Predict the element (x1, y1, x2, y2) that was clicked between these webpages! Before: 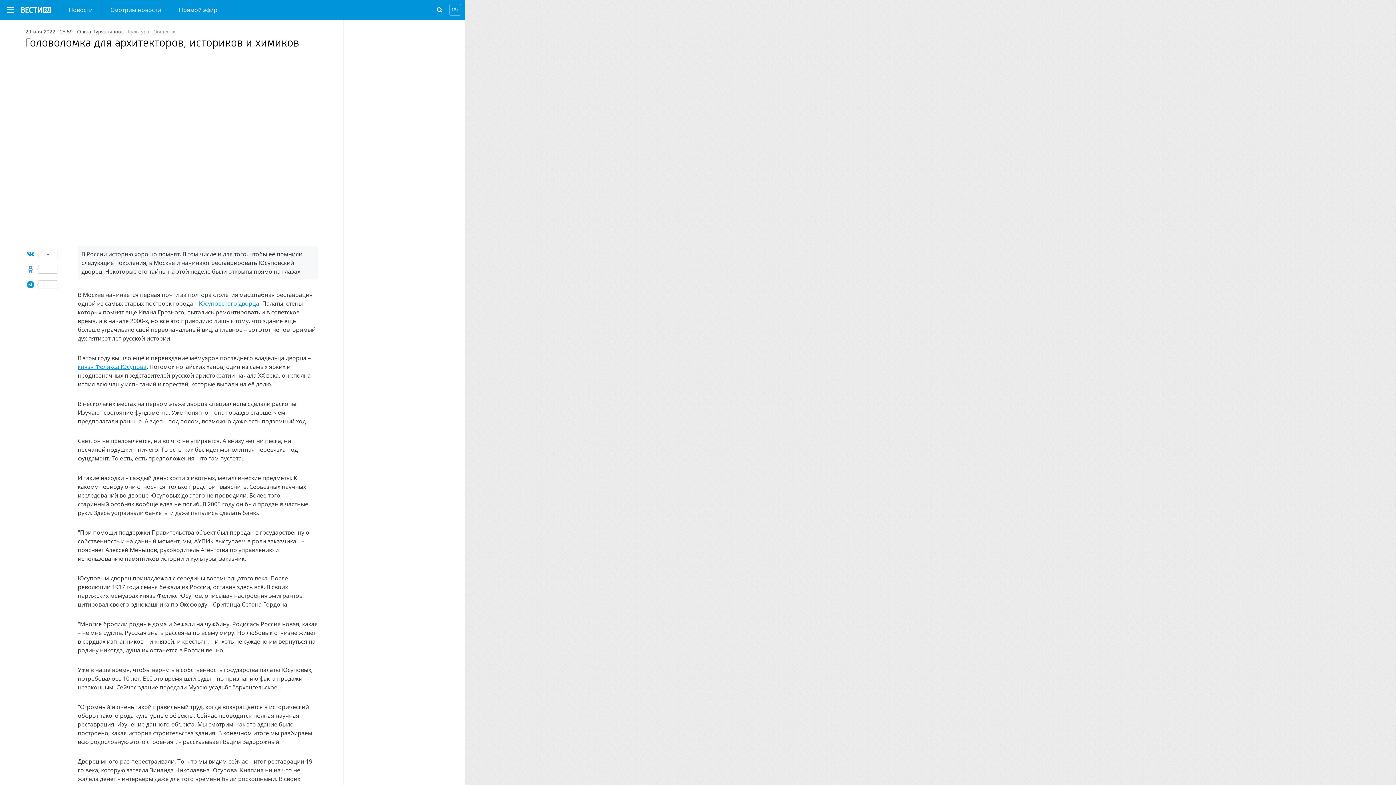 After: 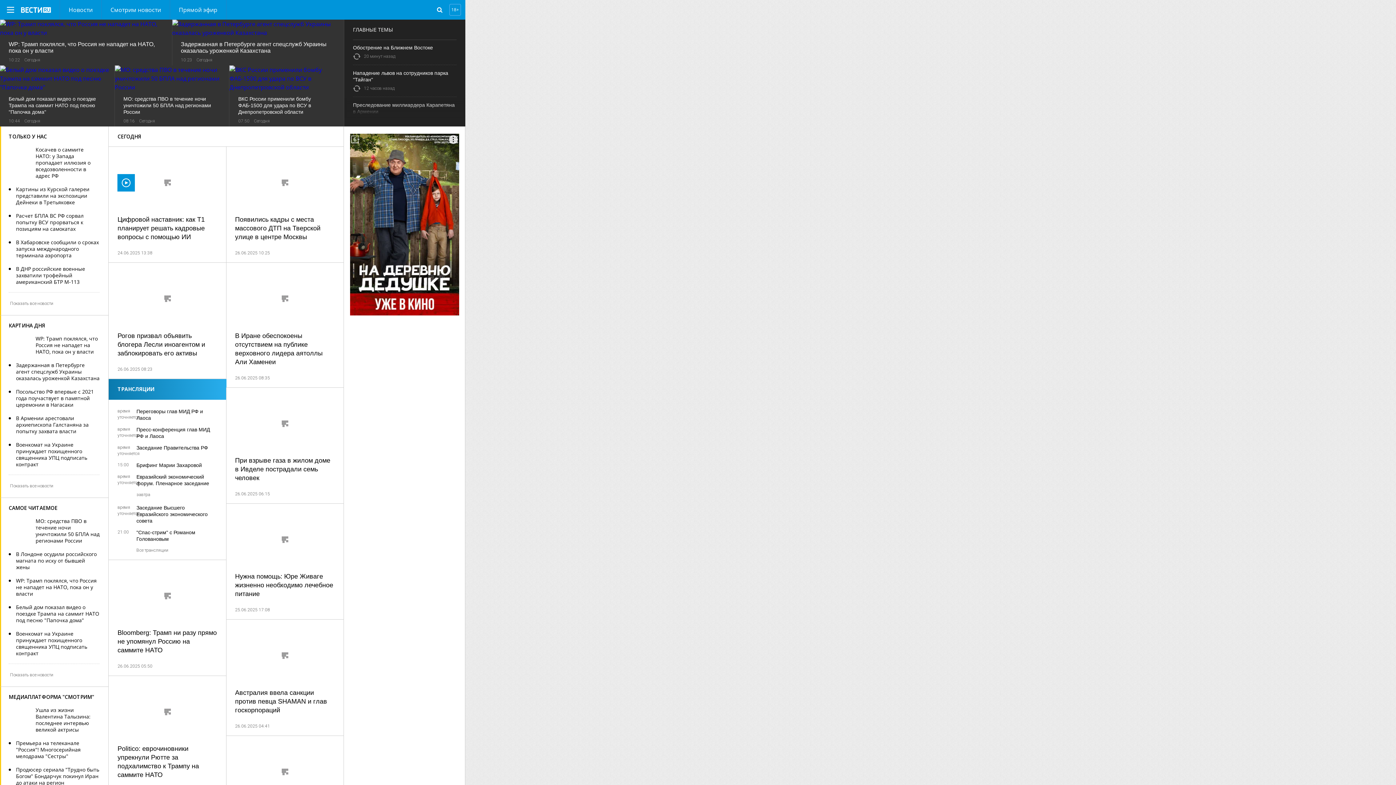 Action: bbox: (21, 7, 50, 12)